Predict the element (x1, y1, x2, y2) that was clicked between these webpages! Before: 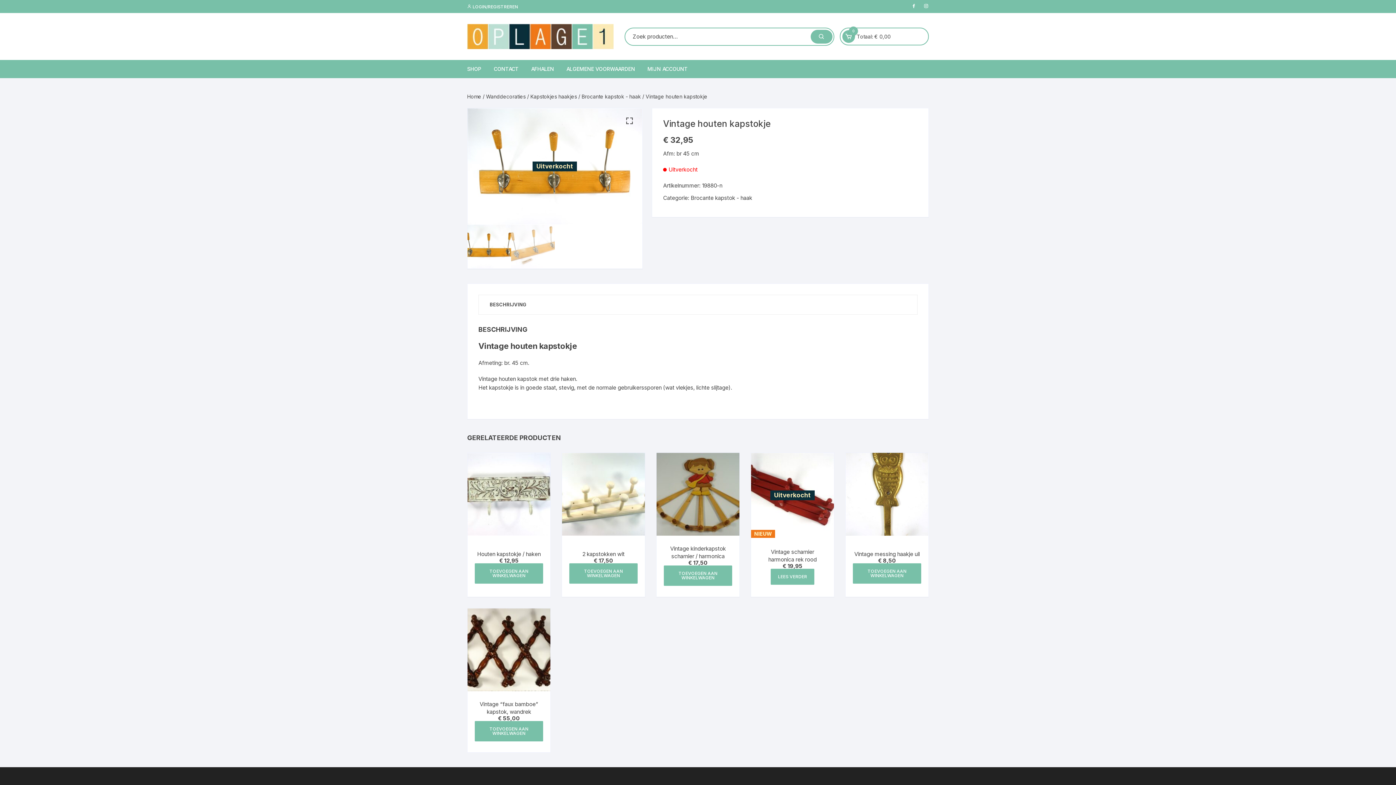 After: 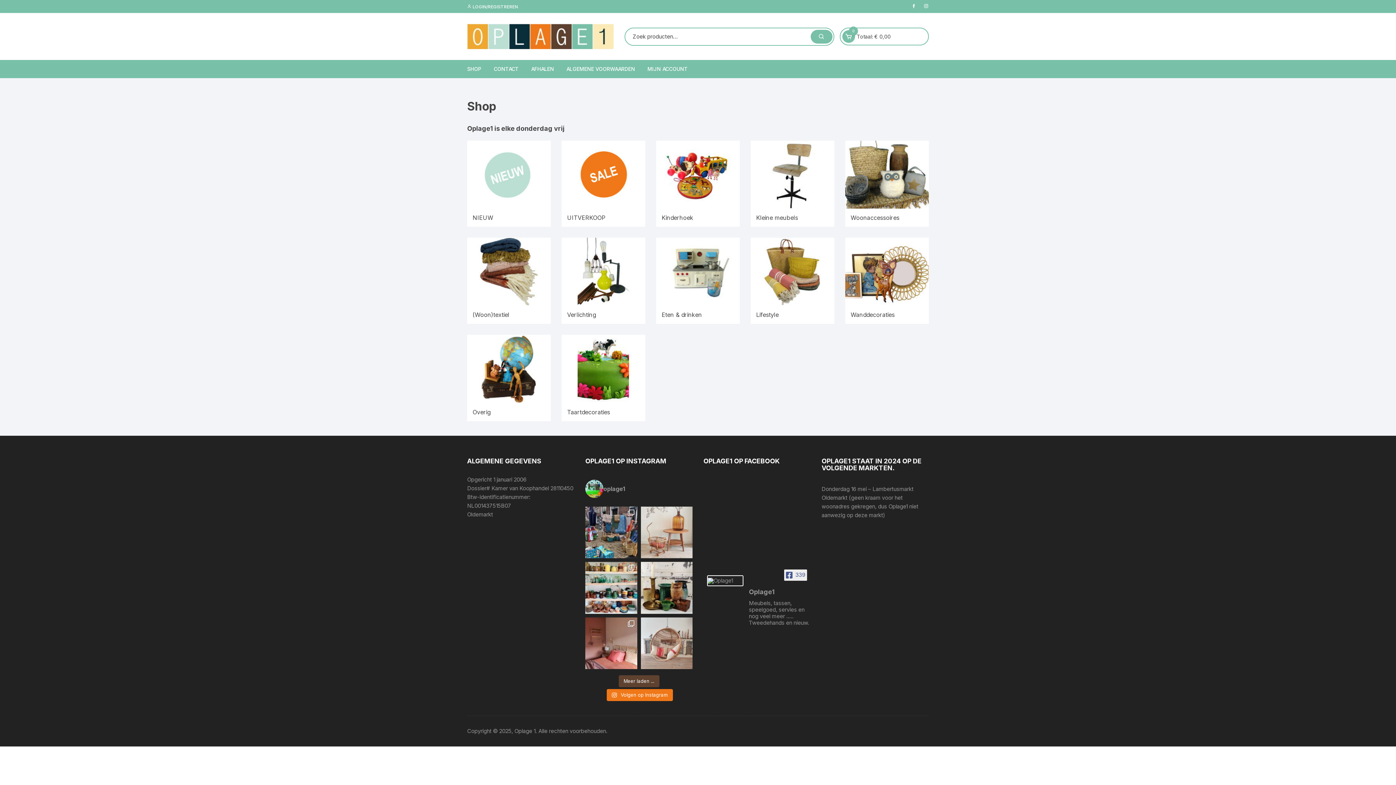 Action: bbox: (467, 32, 613, 39)